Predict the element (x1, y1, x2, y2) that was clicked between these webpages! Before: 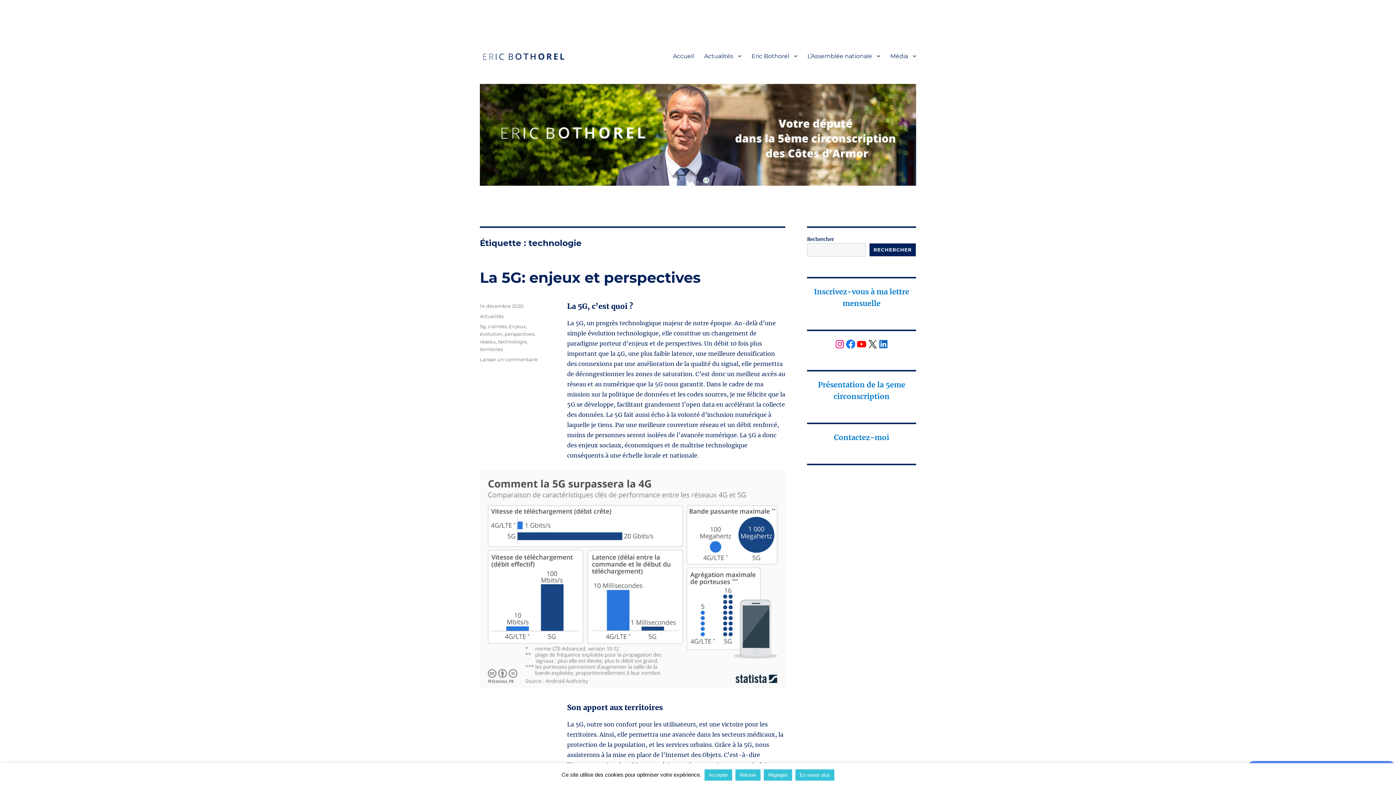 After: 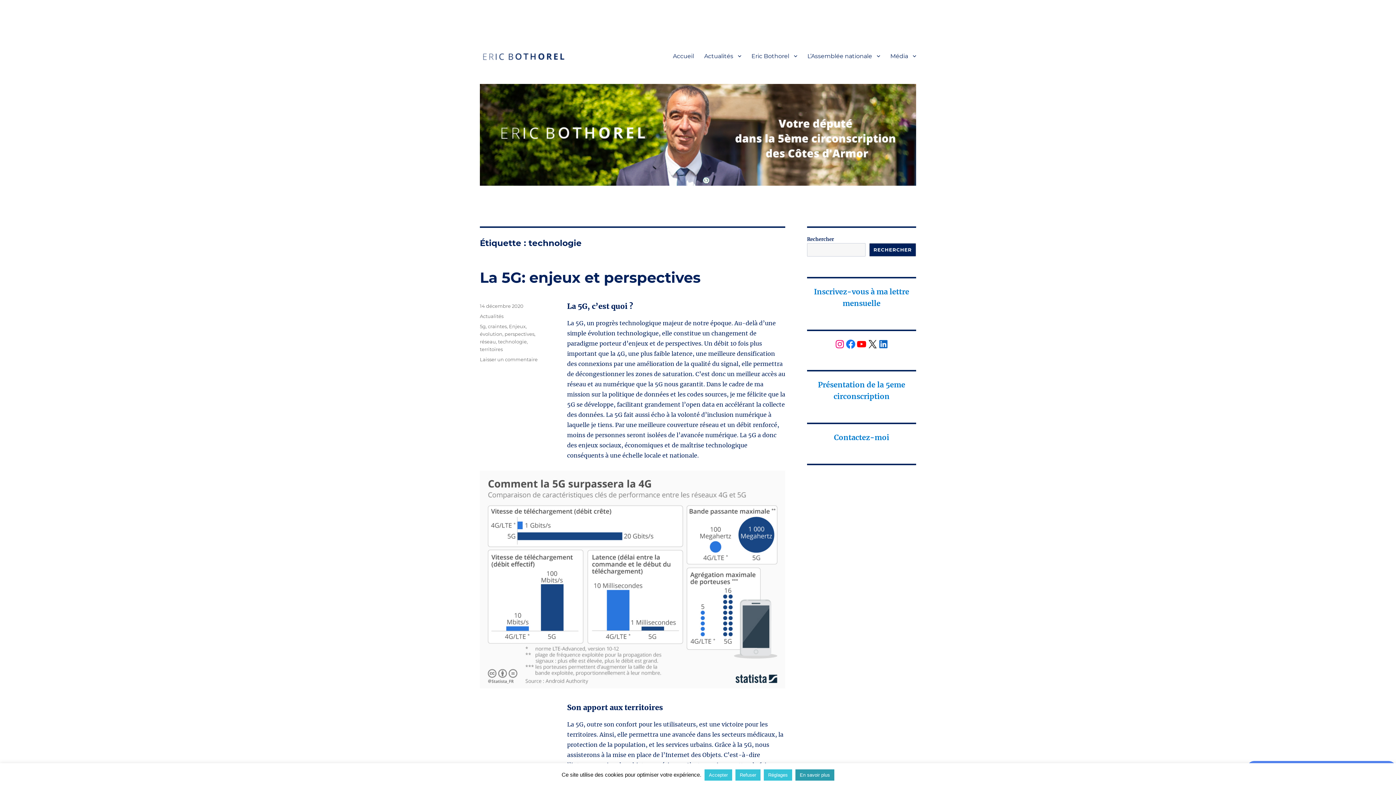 Action: label: En savoir plus bbox: (795, 769, 834, 781)